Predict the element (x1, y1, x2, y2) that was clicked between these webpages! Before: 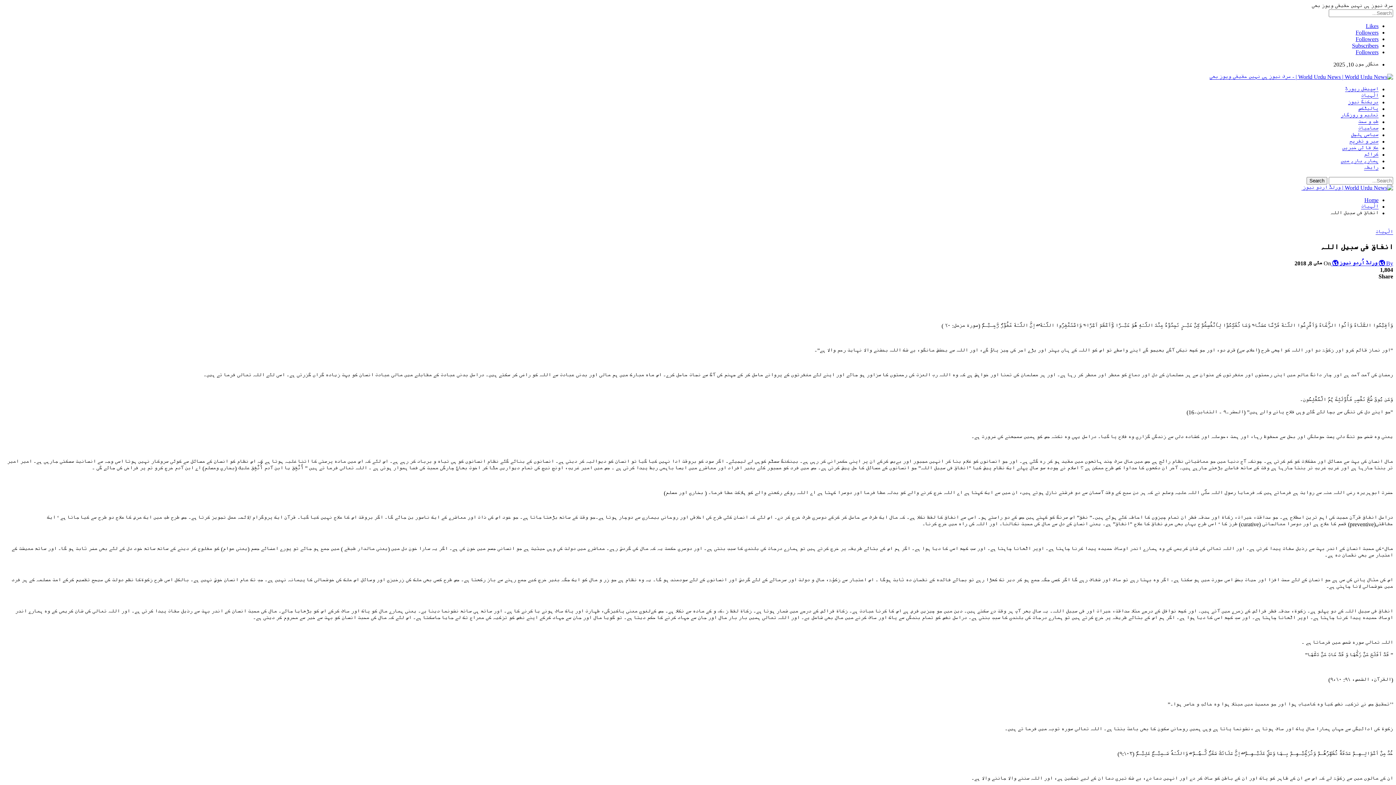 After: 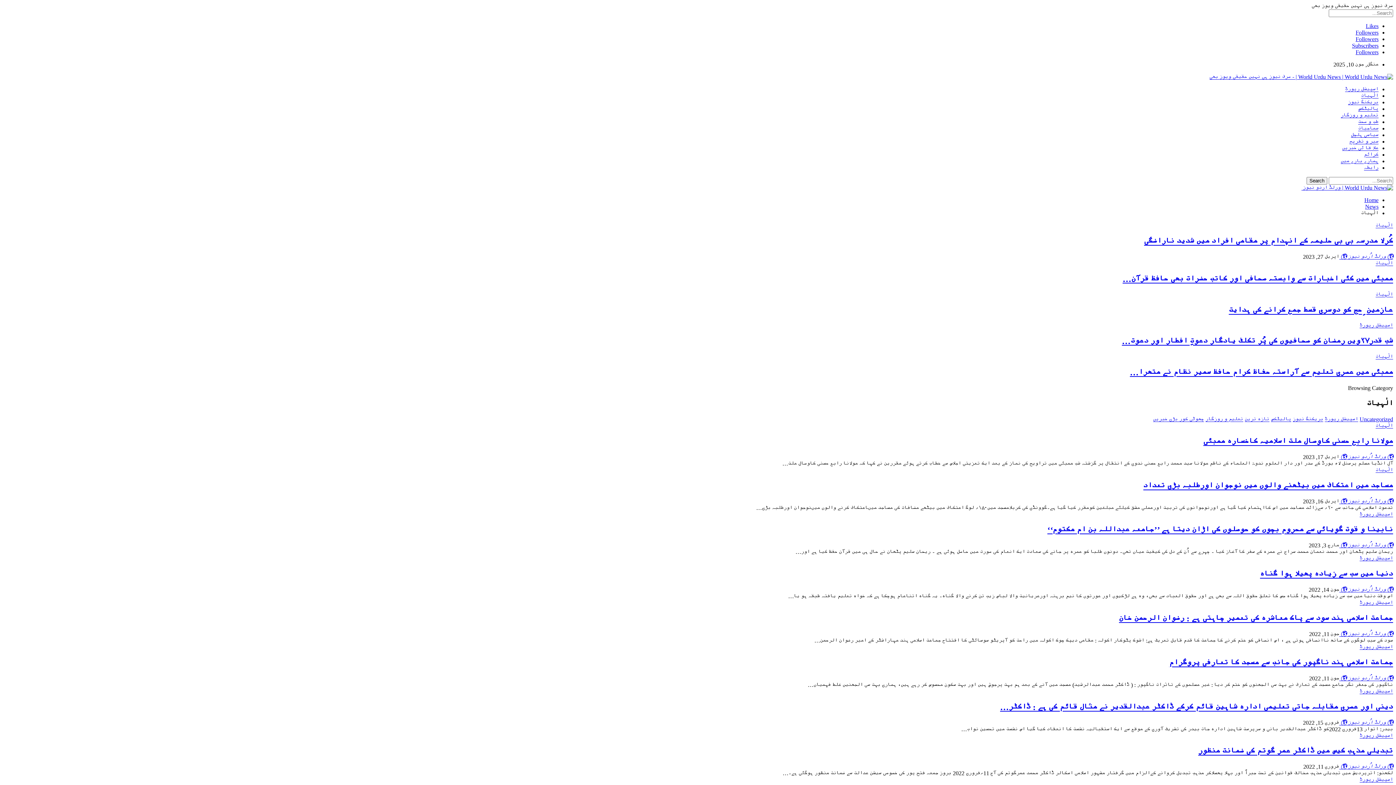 Action: bbox: (1361, 92, 1378, 98) label: الٰہیات